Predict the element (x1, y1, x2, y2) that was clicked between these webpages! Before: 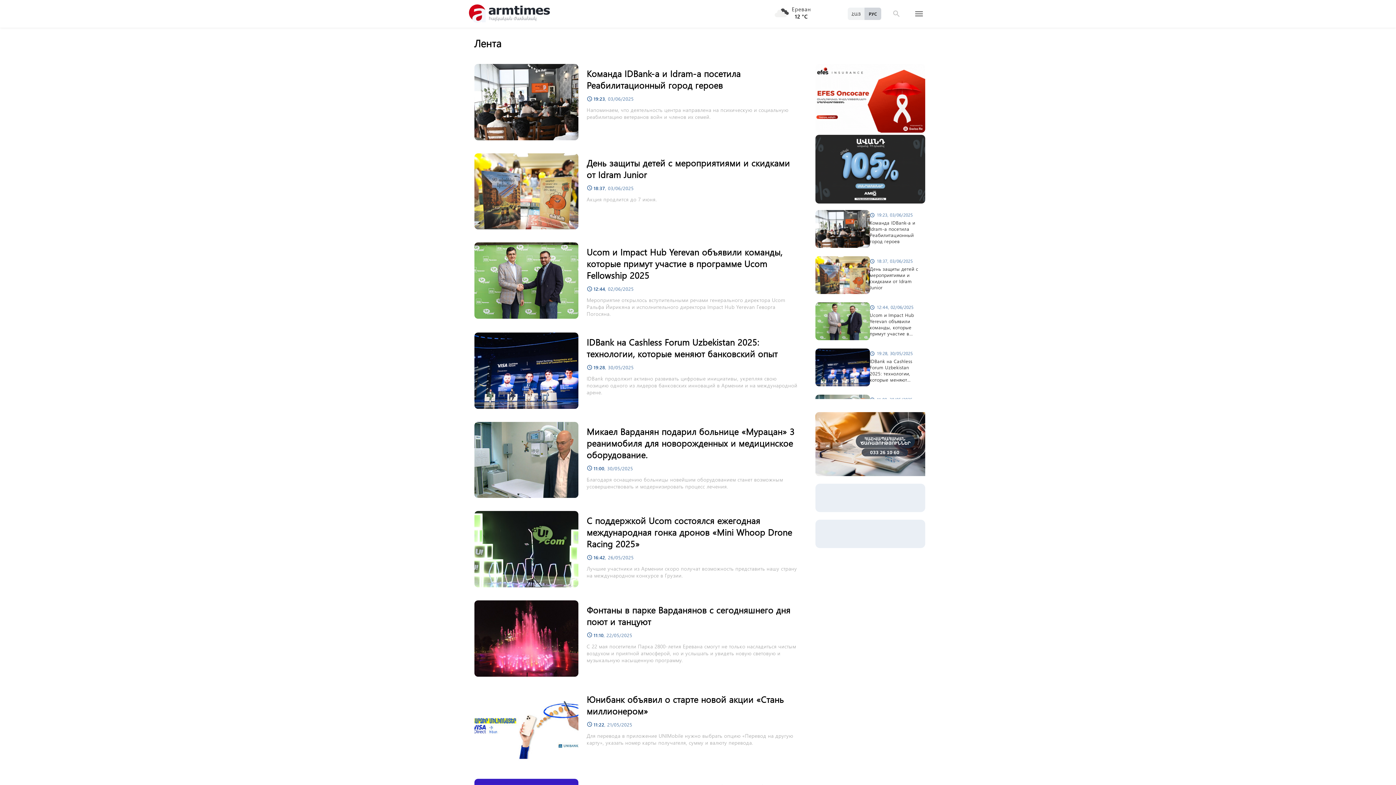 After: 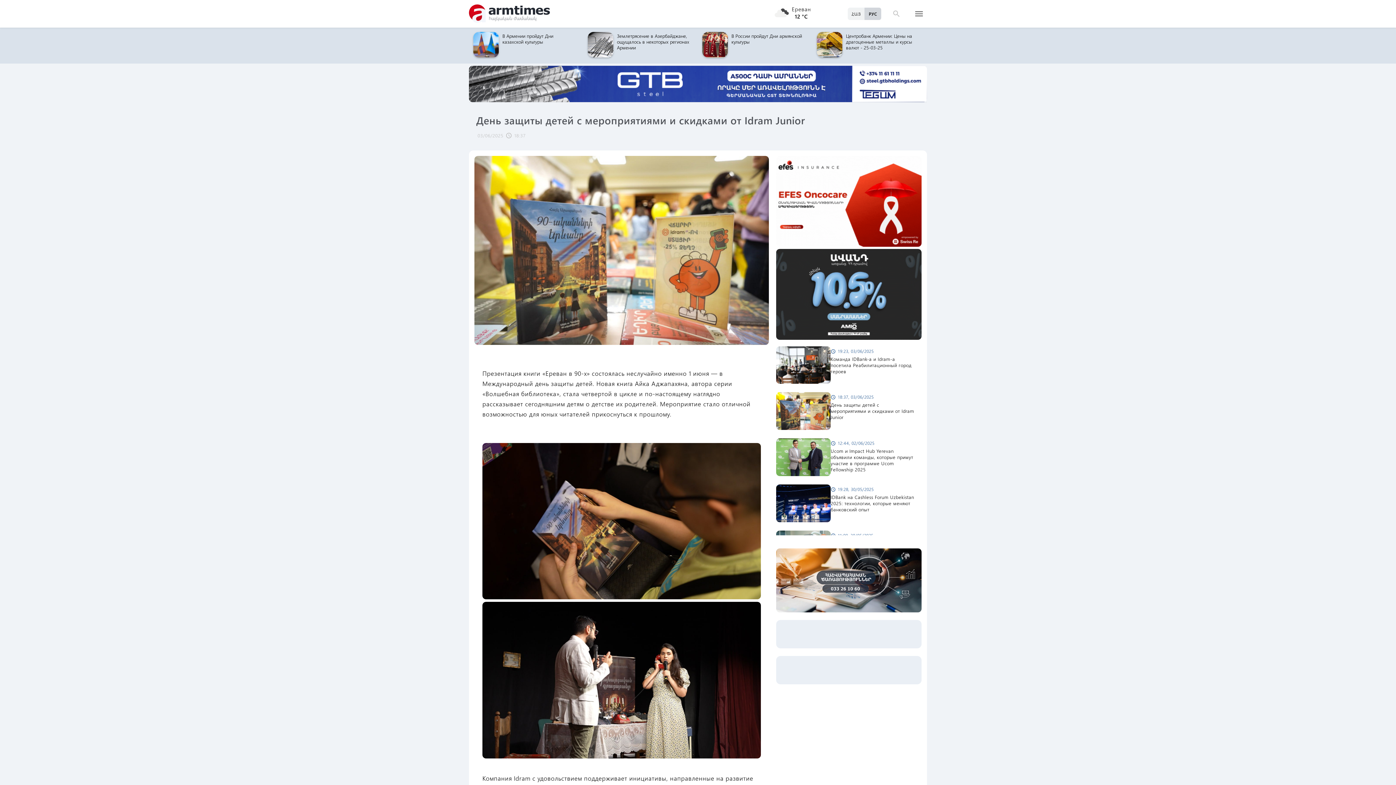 Action: label: День защиты детей с мероприятиями и скидками от Idram Junior bbox: (586, 156, 799, 180)